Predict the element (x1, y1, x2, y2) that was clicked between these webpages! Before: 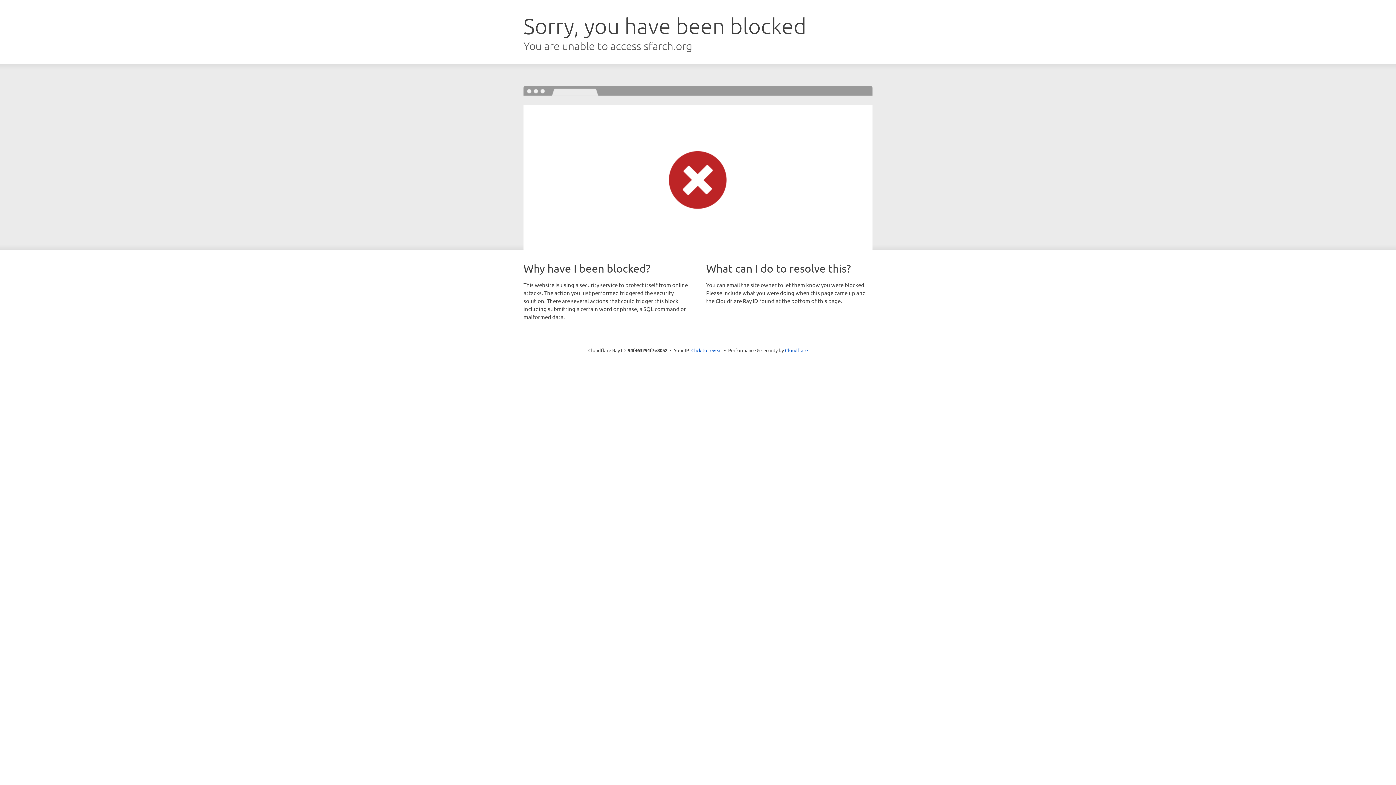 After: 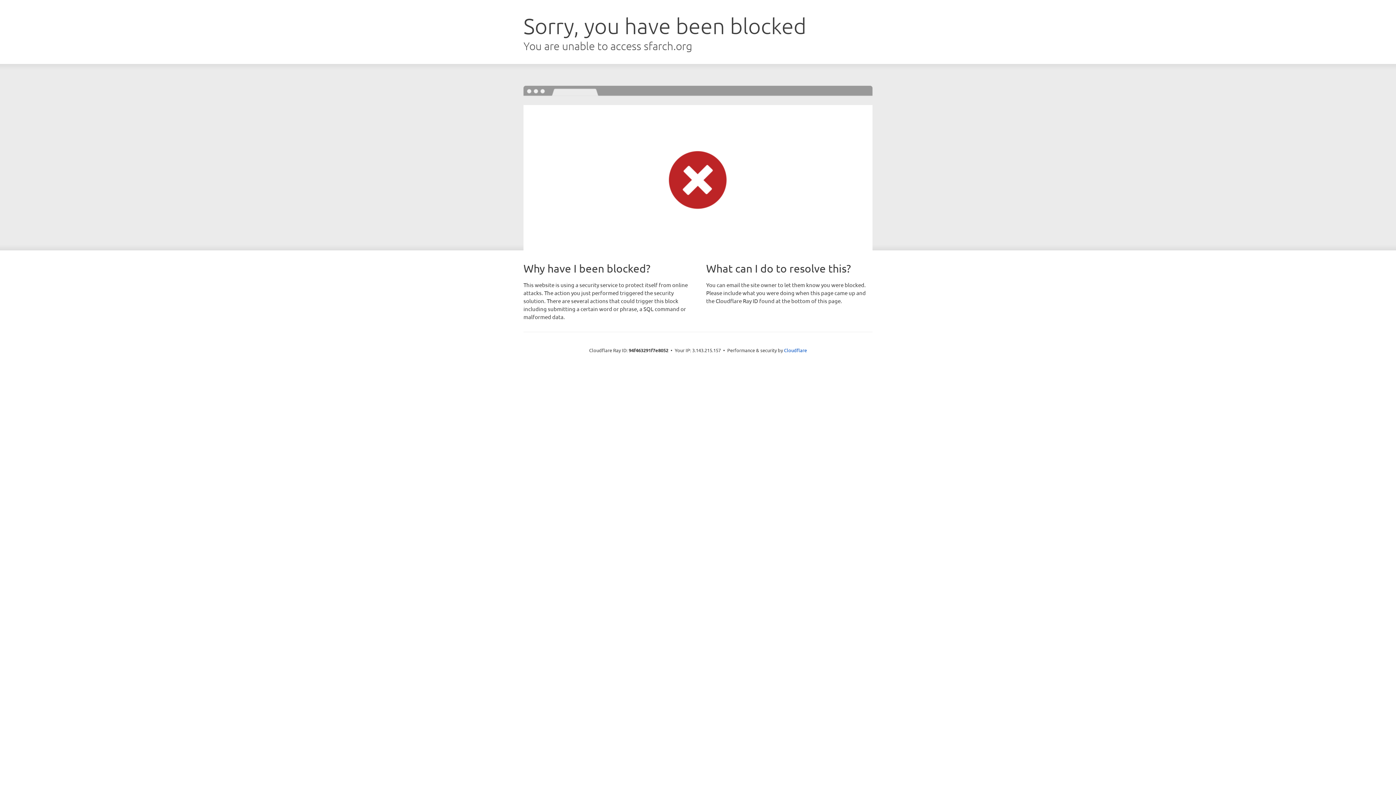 Action: label: Click to reveal bbox: (691, 346, 722, 353)